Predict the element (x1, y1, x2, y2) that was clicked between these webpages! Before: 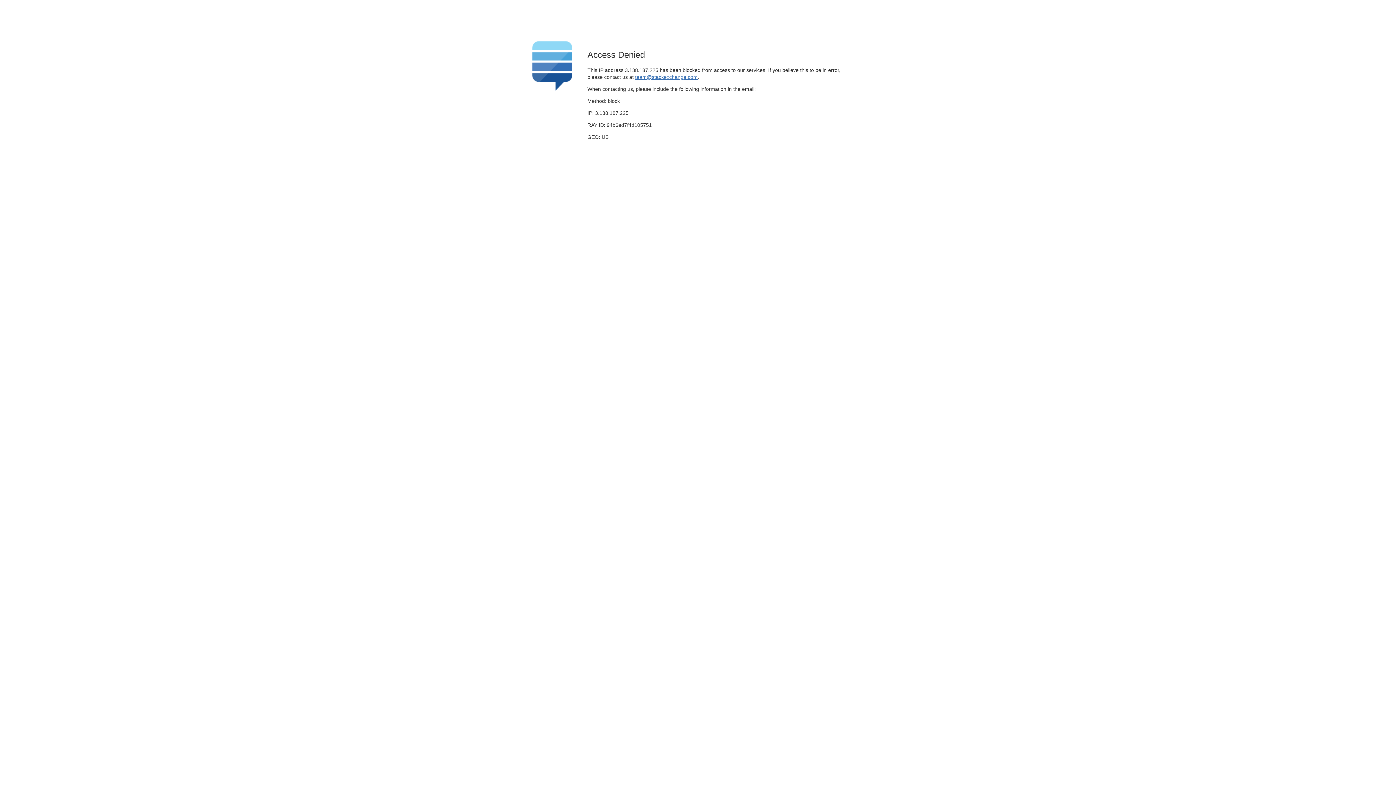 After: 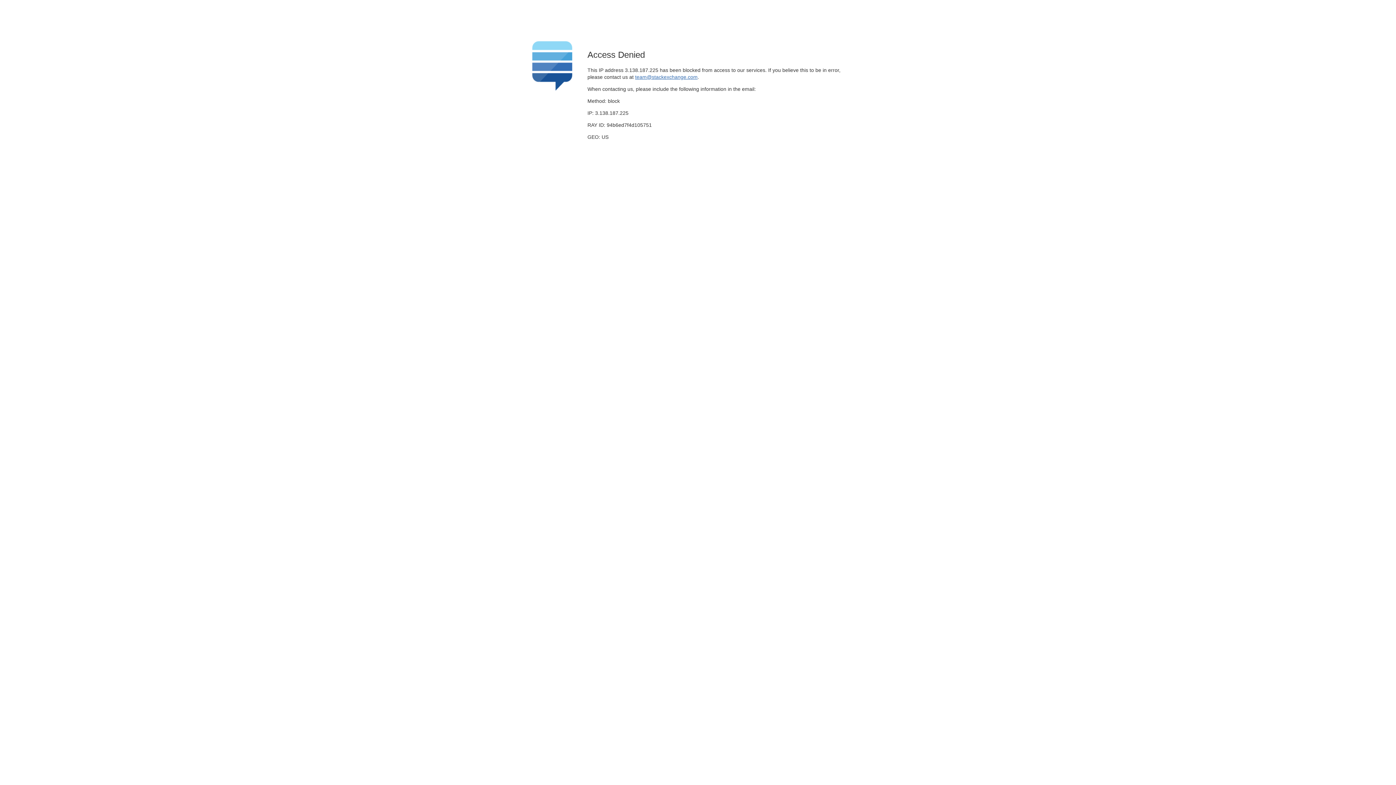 Action: bbox: (635, 74, 697, 79) label: team@stackexchange.com